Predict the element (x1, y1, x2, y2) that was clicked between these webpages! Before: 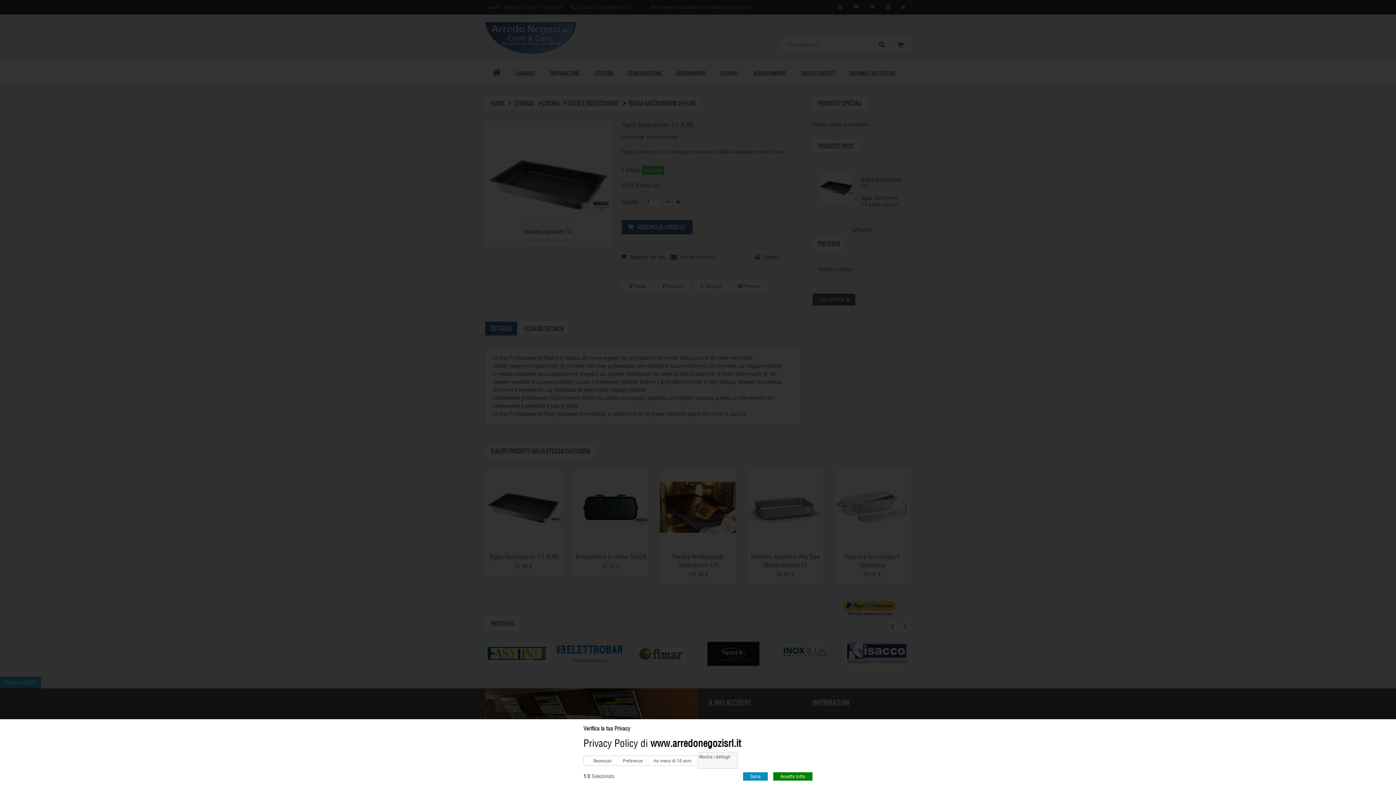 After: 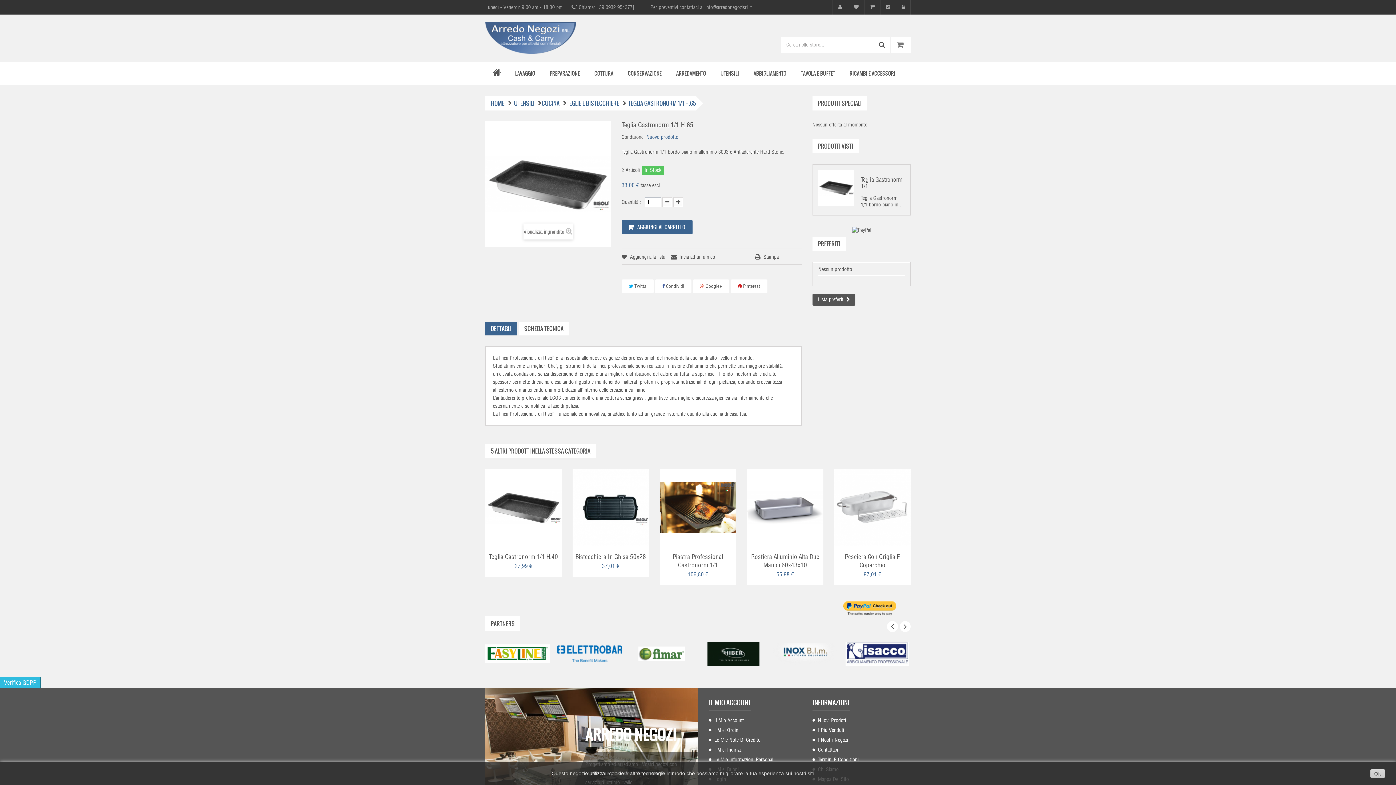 Action: bbox: (743, 772, 768, 781) label: Salva